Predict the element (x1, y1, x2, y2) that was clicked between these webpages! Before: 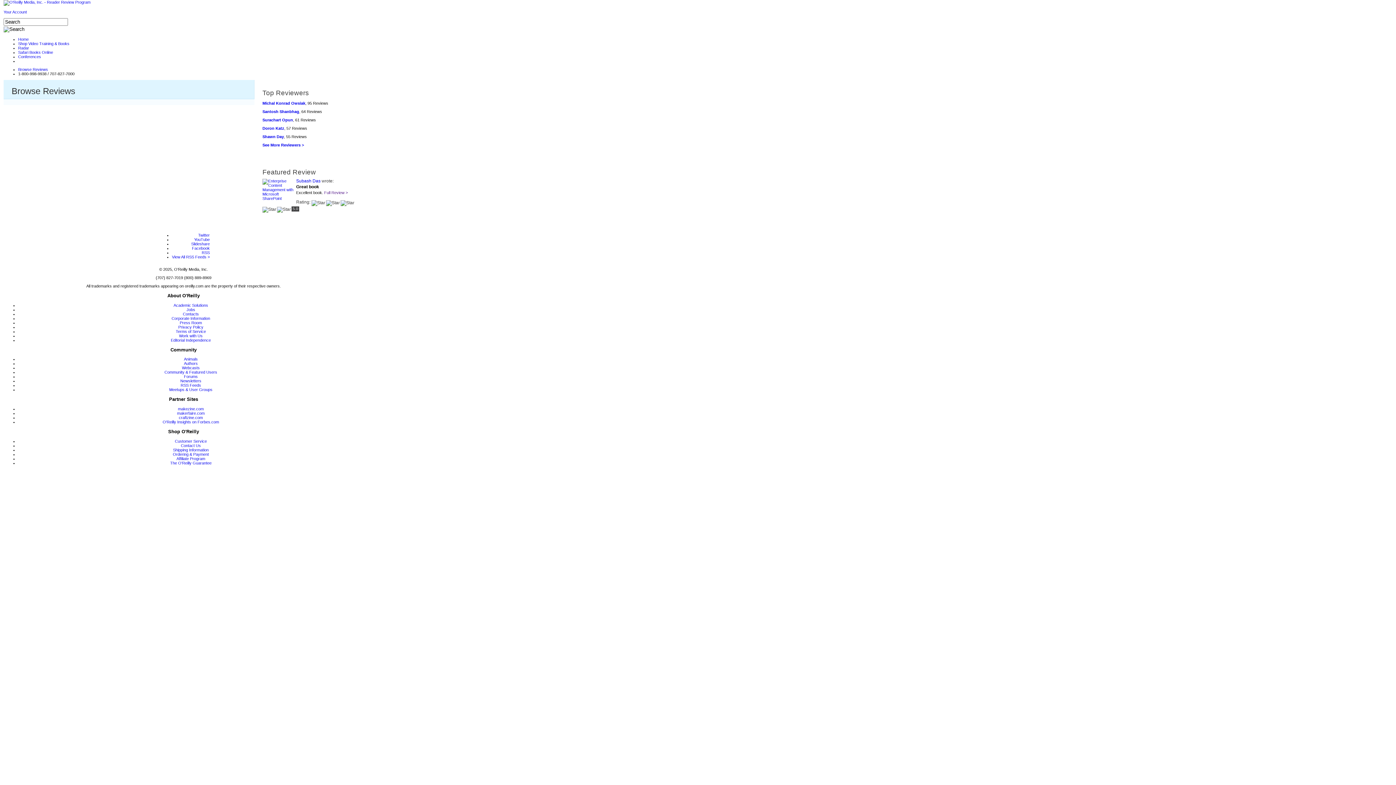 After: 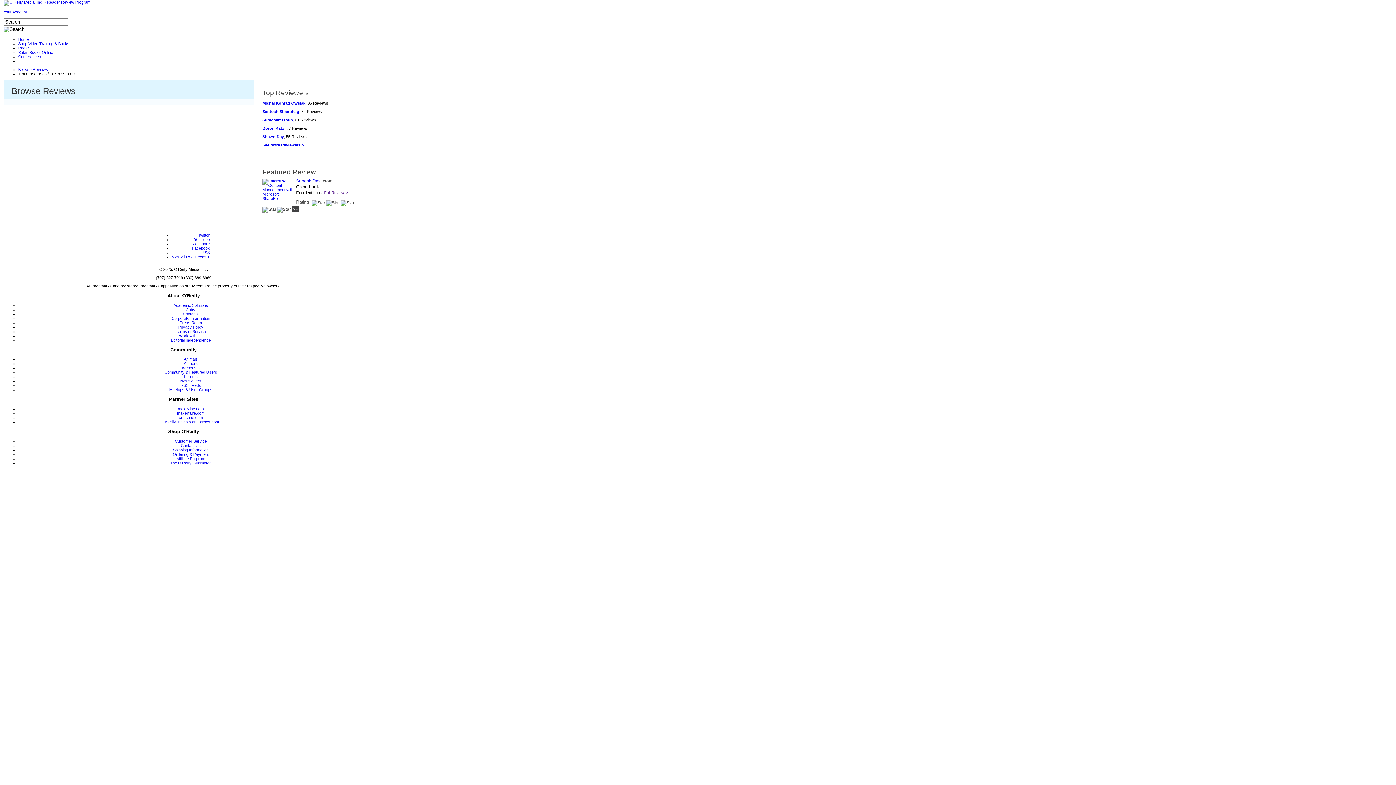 Action: bbox: (201, 250, 209, 254) label: RSS